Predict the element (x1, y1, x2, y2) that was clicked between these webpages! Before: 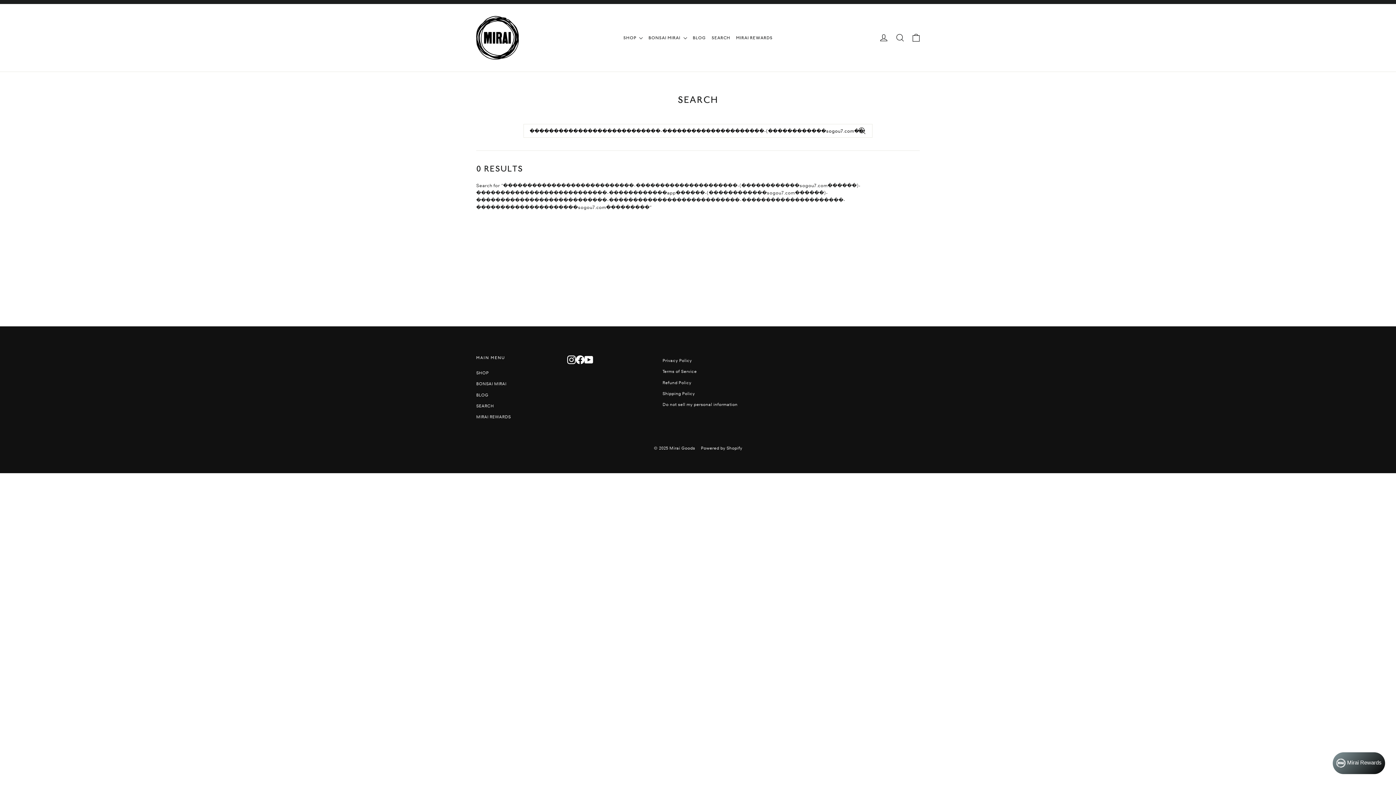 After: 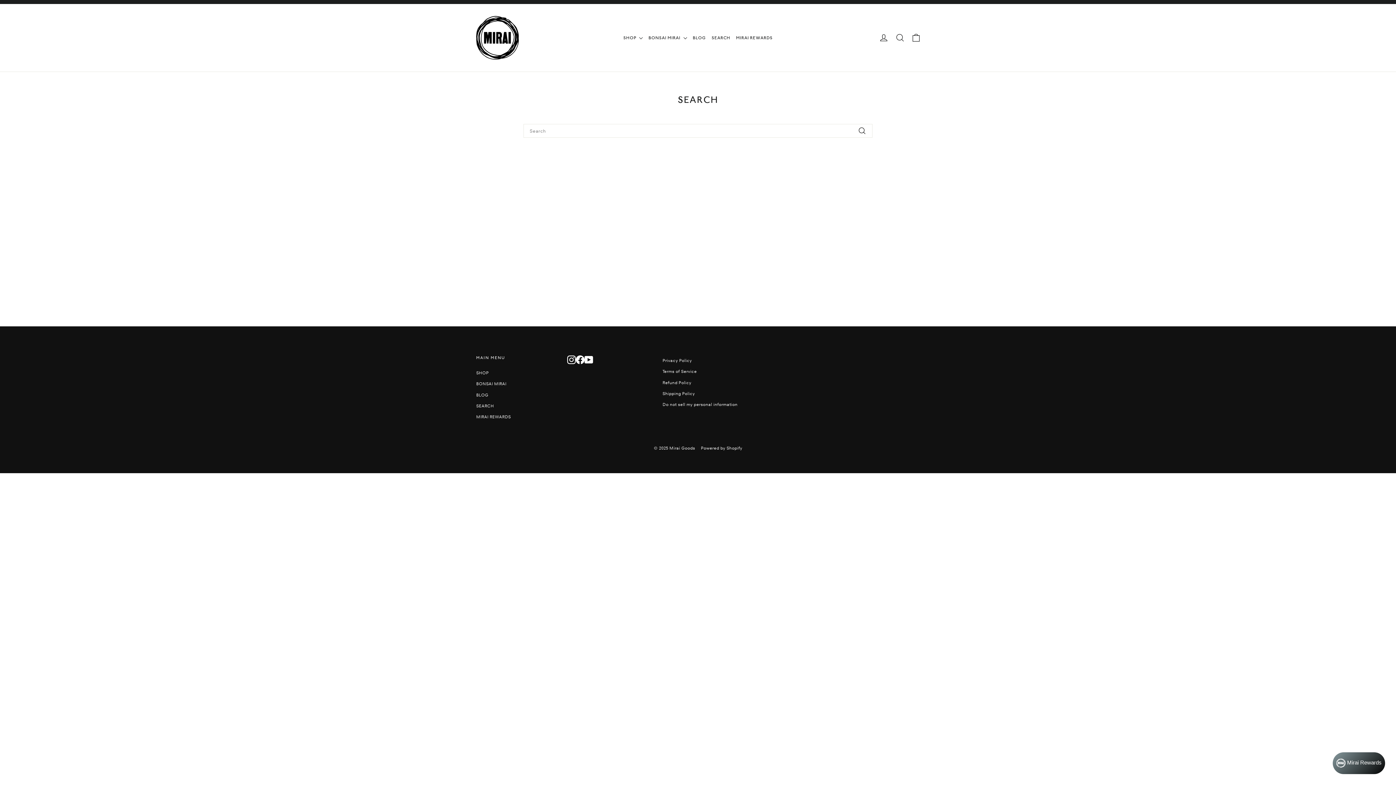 Action: label: SEARCH bbox: (708, 31, 733, 44)